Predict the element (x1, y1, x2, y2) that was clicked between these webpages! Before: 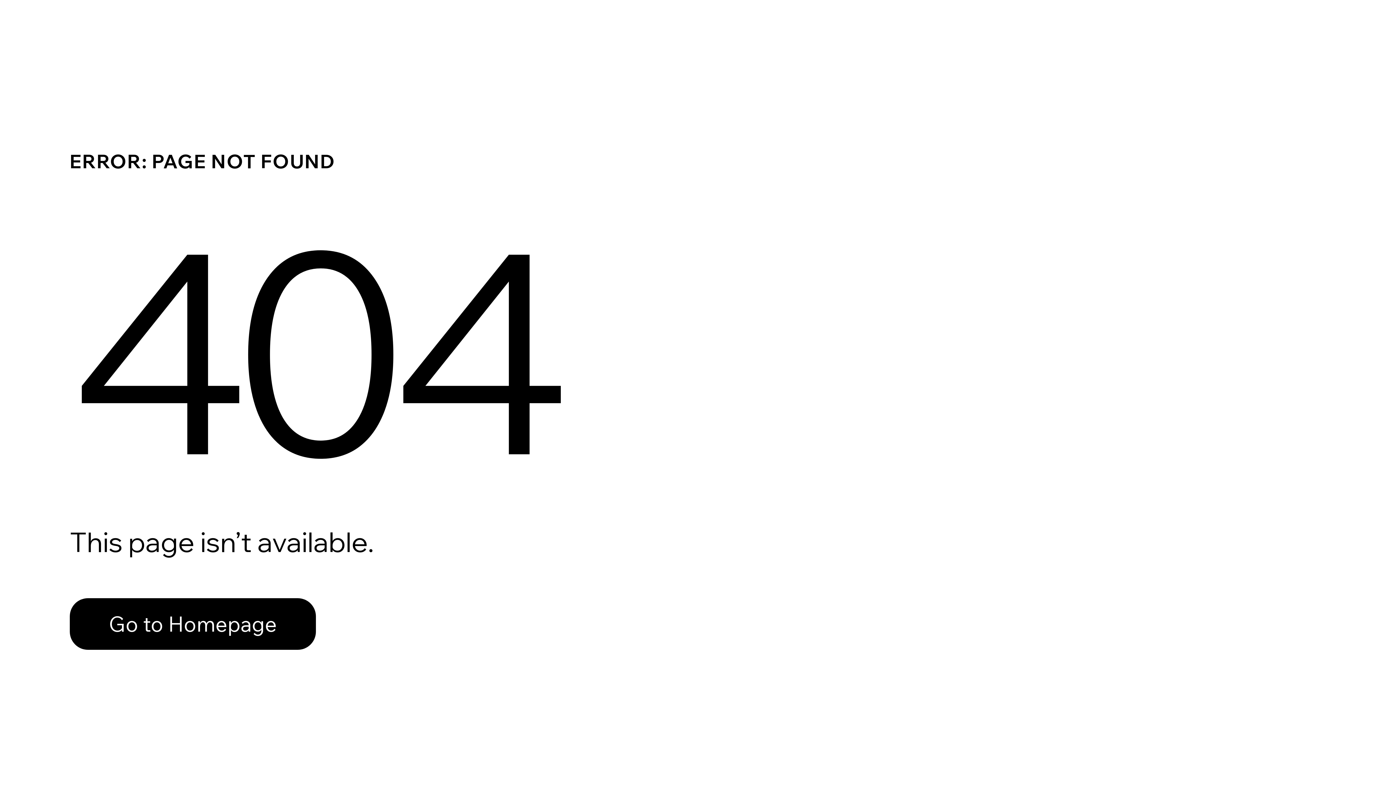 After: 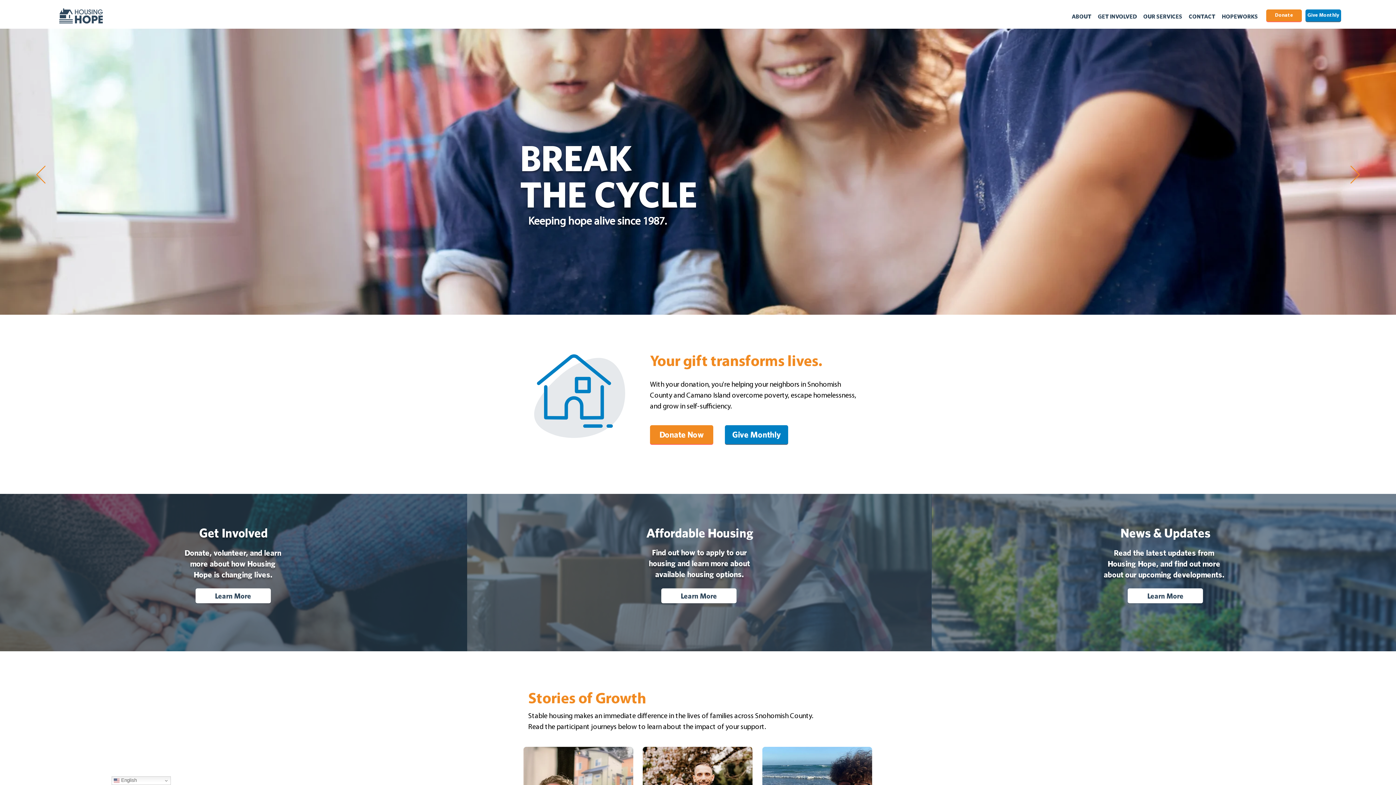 Action: bbox: (69, 598, 316, 650) label: Go to Homepage